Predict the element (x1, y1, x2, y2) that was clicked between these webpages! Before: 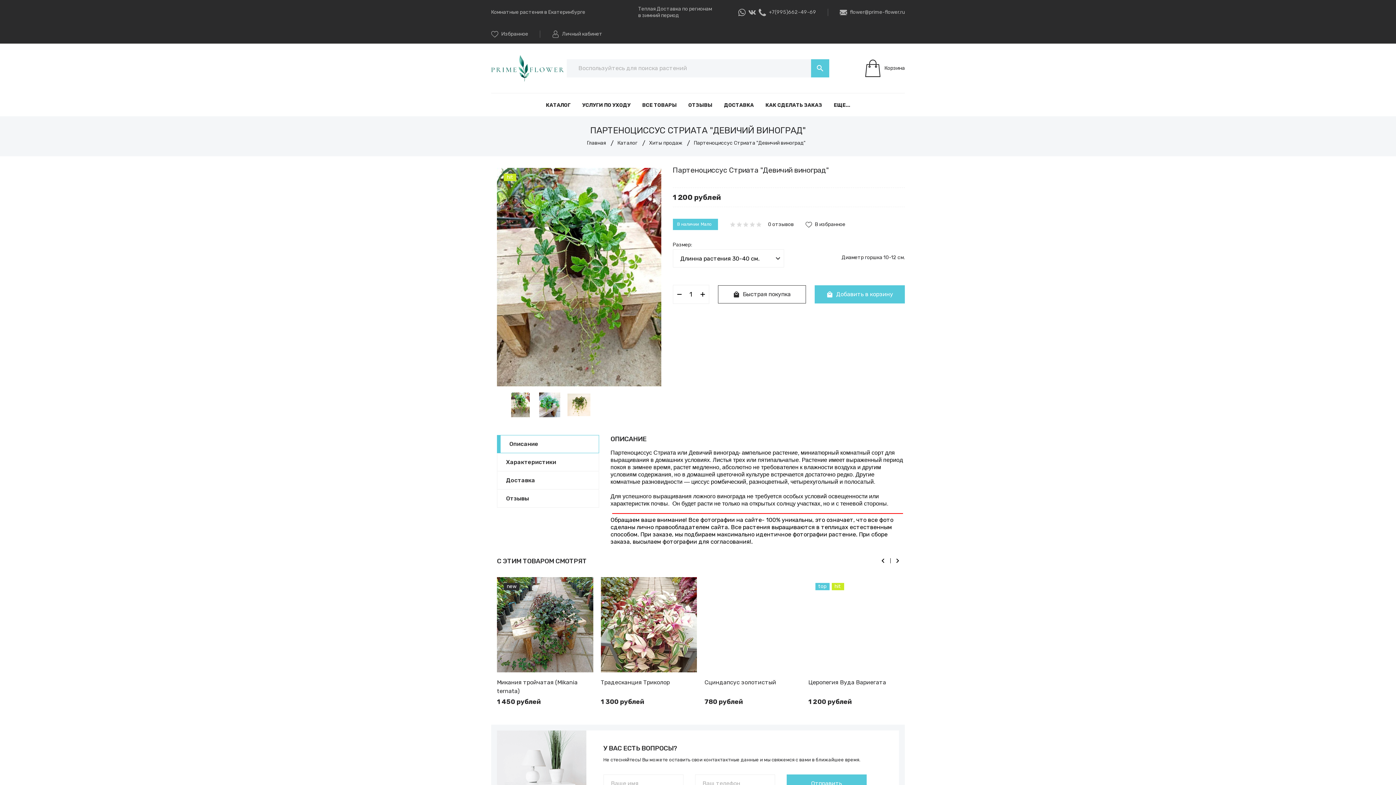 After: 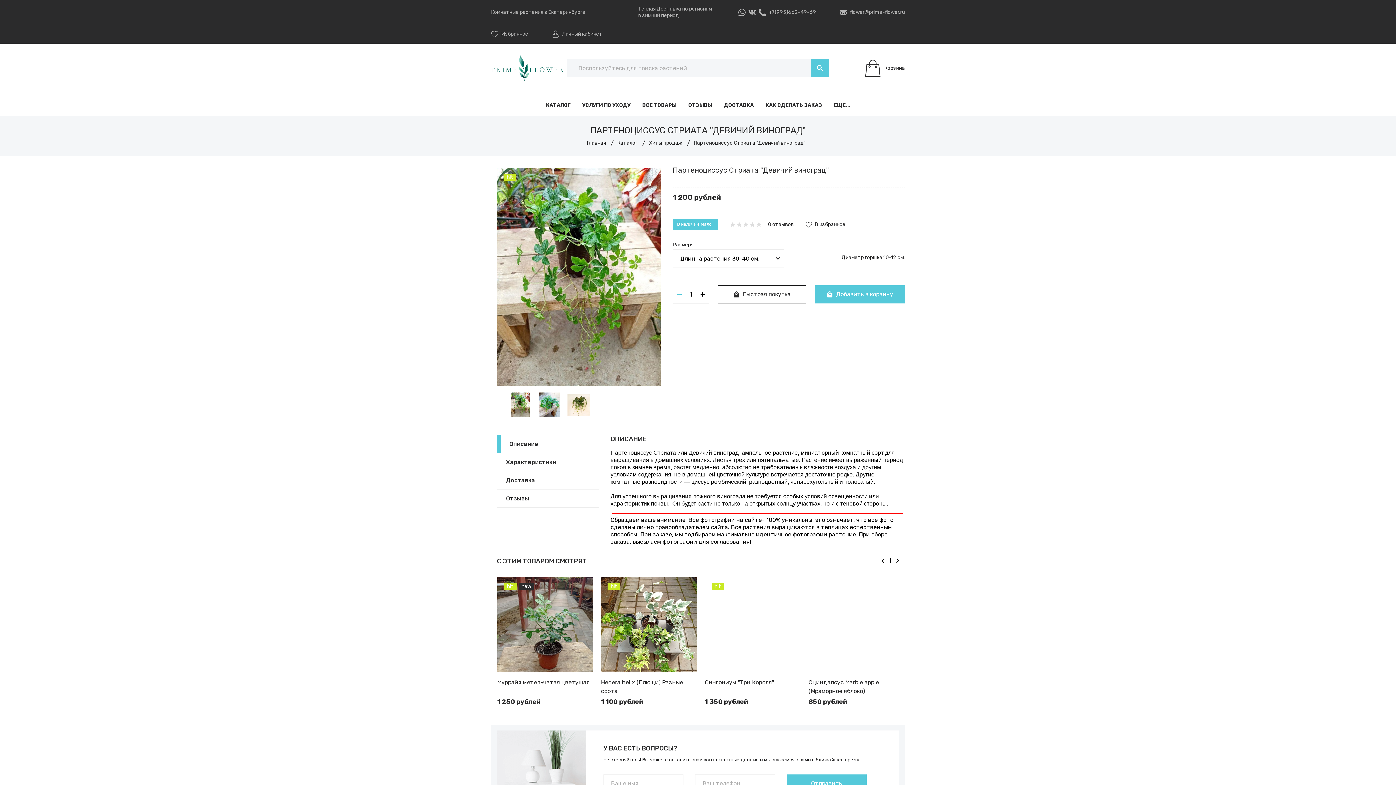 Action: bbox: (673, 285, 685, 303)